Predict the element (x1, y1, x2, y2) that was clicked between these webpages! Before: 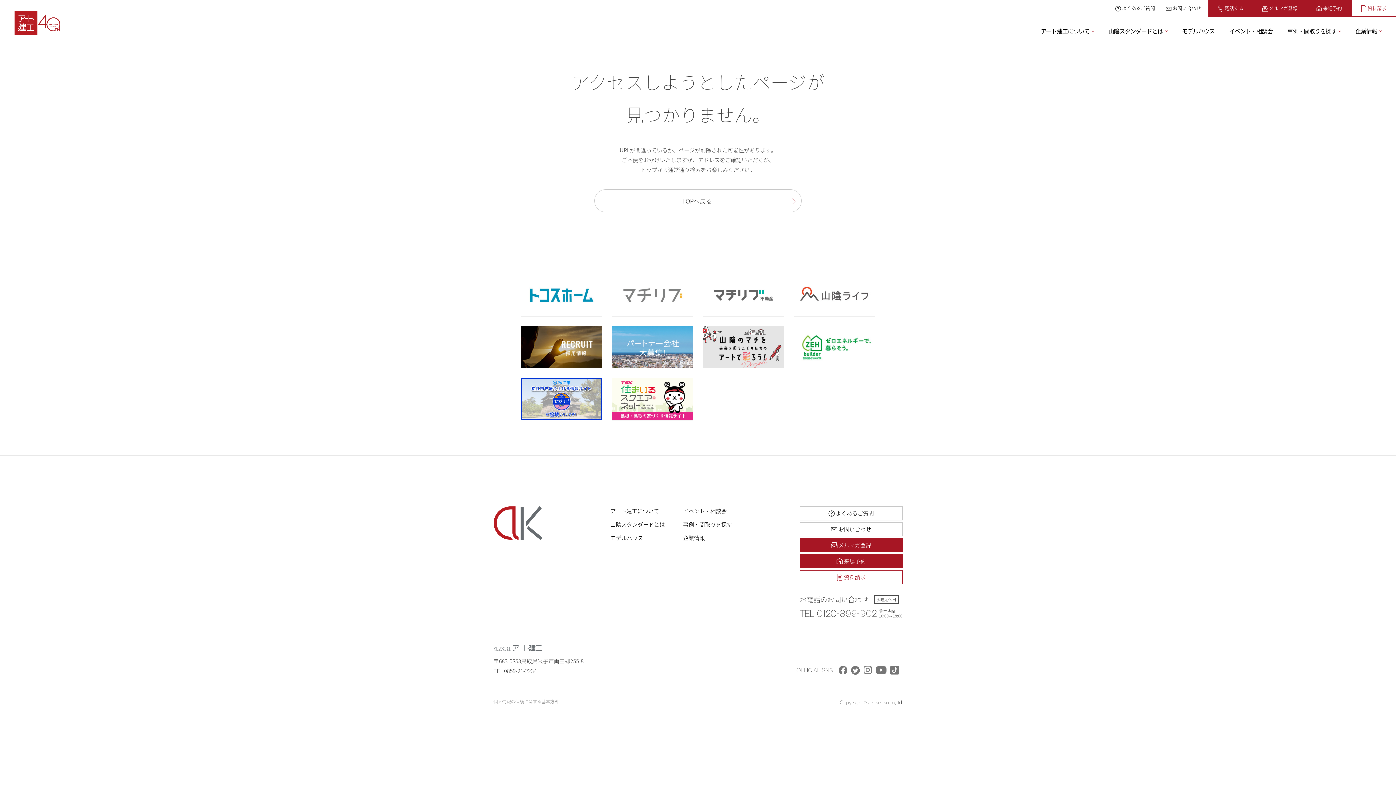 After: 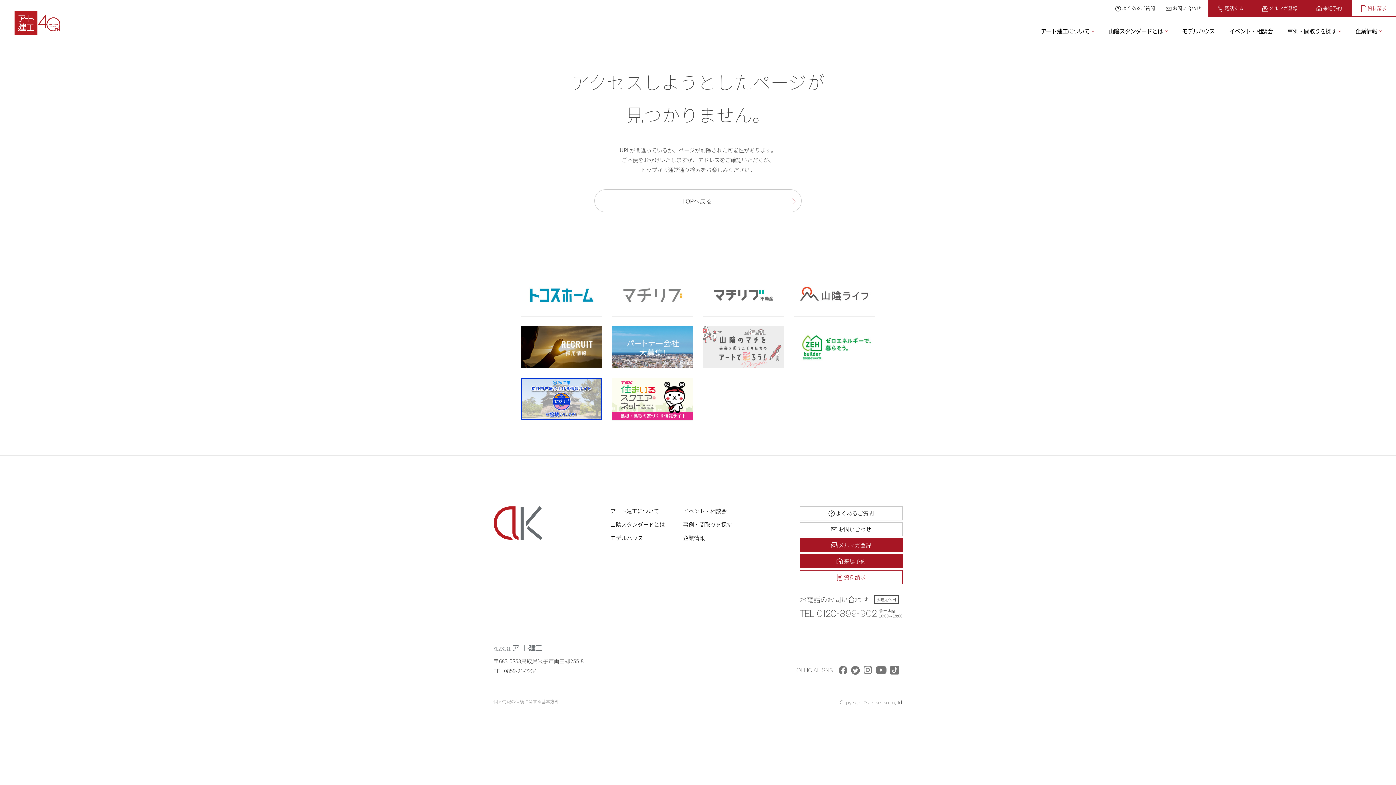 Action: bbox: (702, 326, 784, 368)